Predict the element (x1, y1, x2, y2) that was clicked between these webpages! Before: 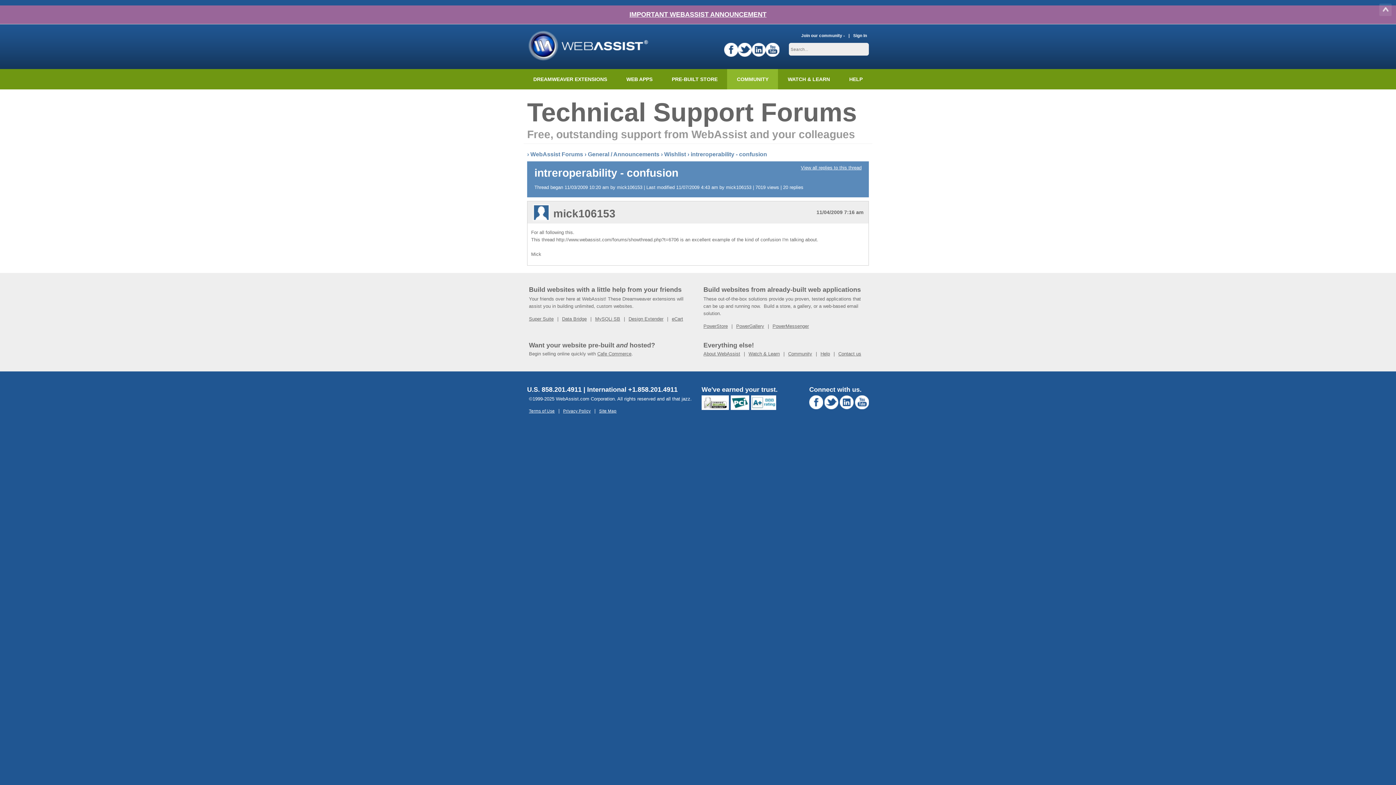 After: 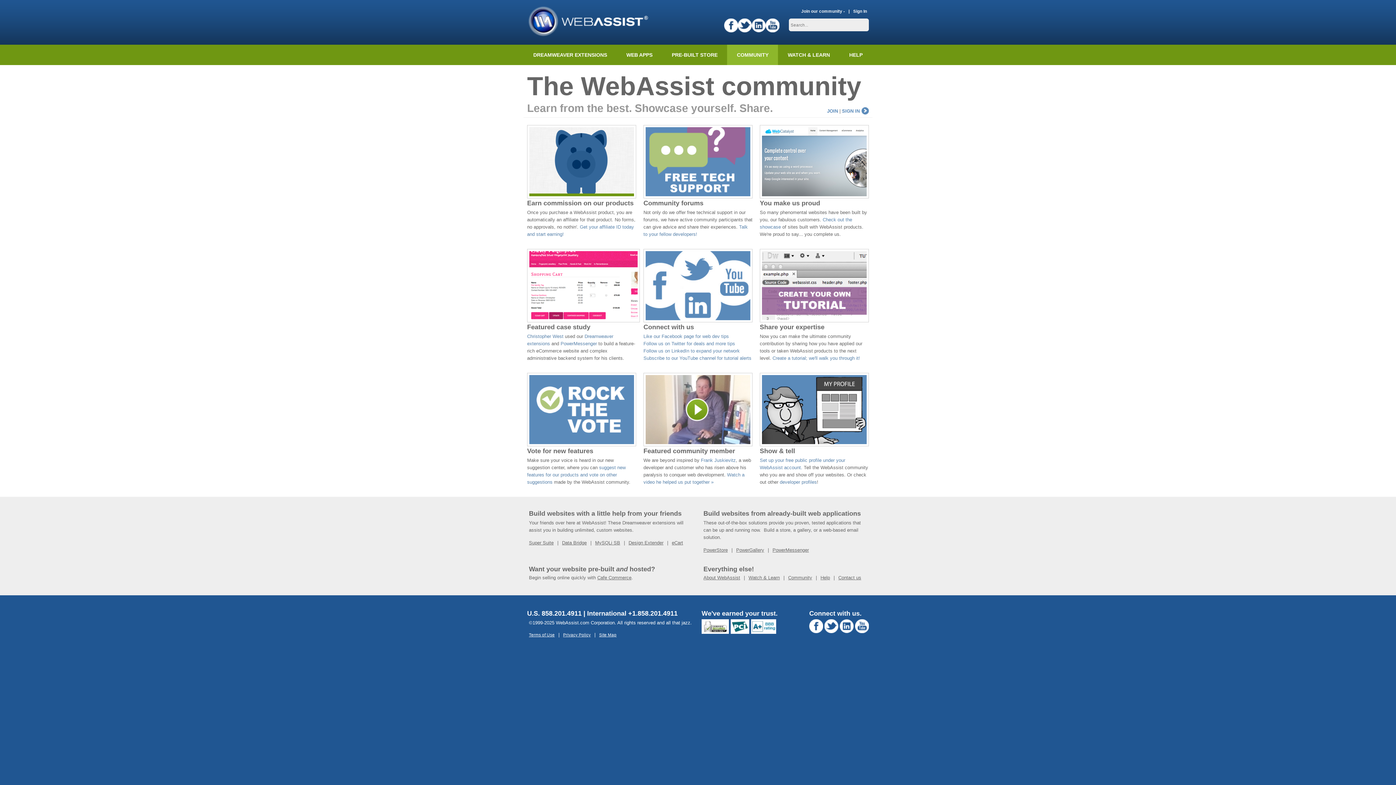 Action: bbox: (788, 351, 812, 356) label: Community